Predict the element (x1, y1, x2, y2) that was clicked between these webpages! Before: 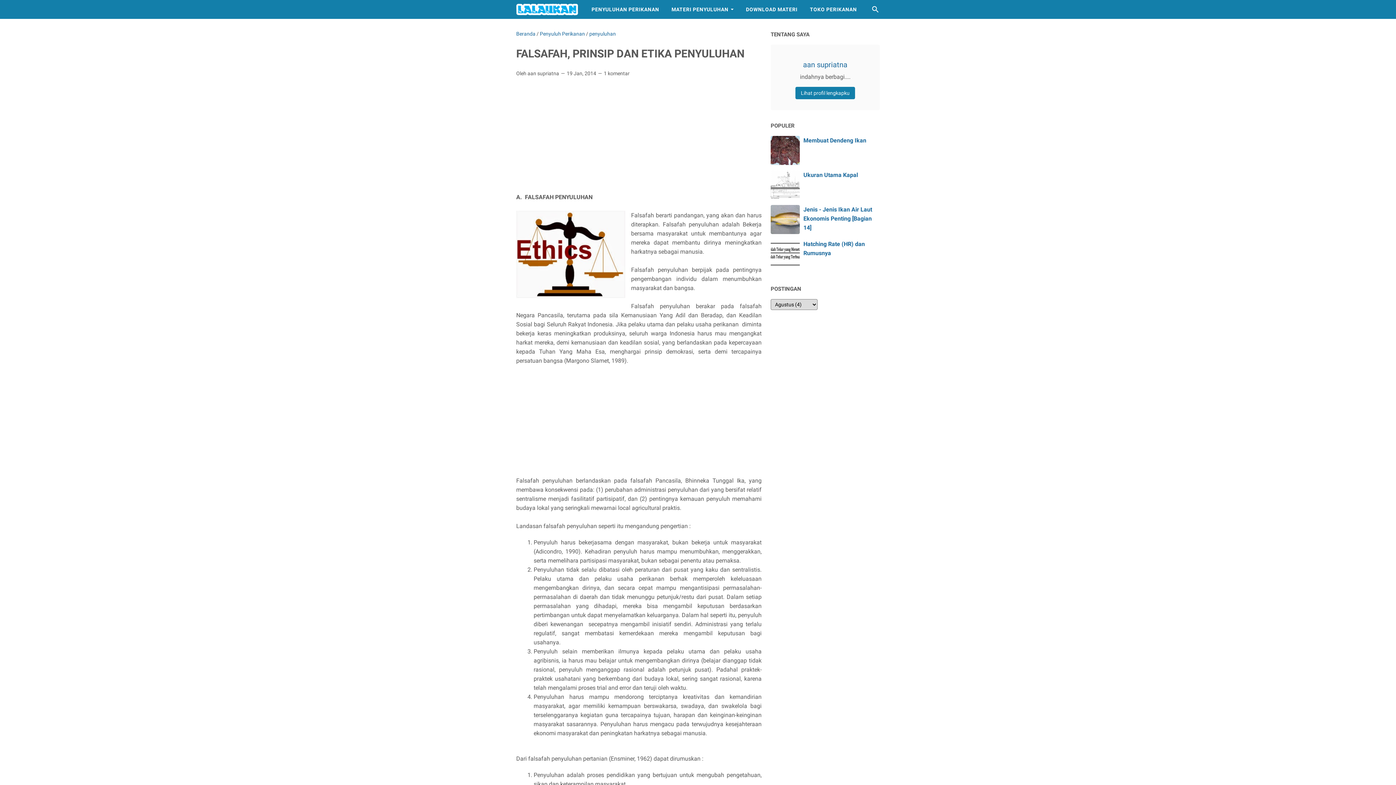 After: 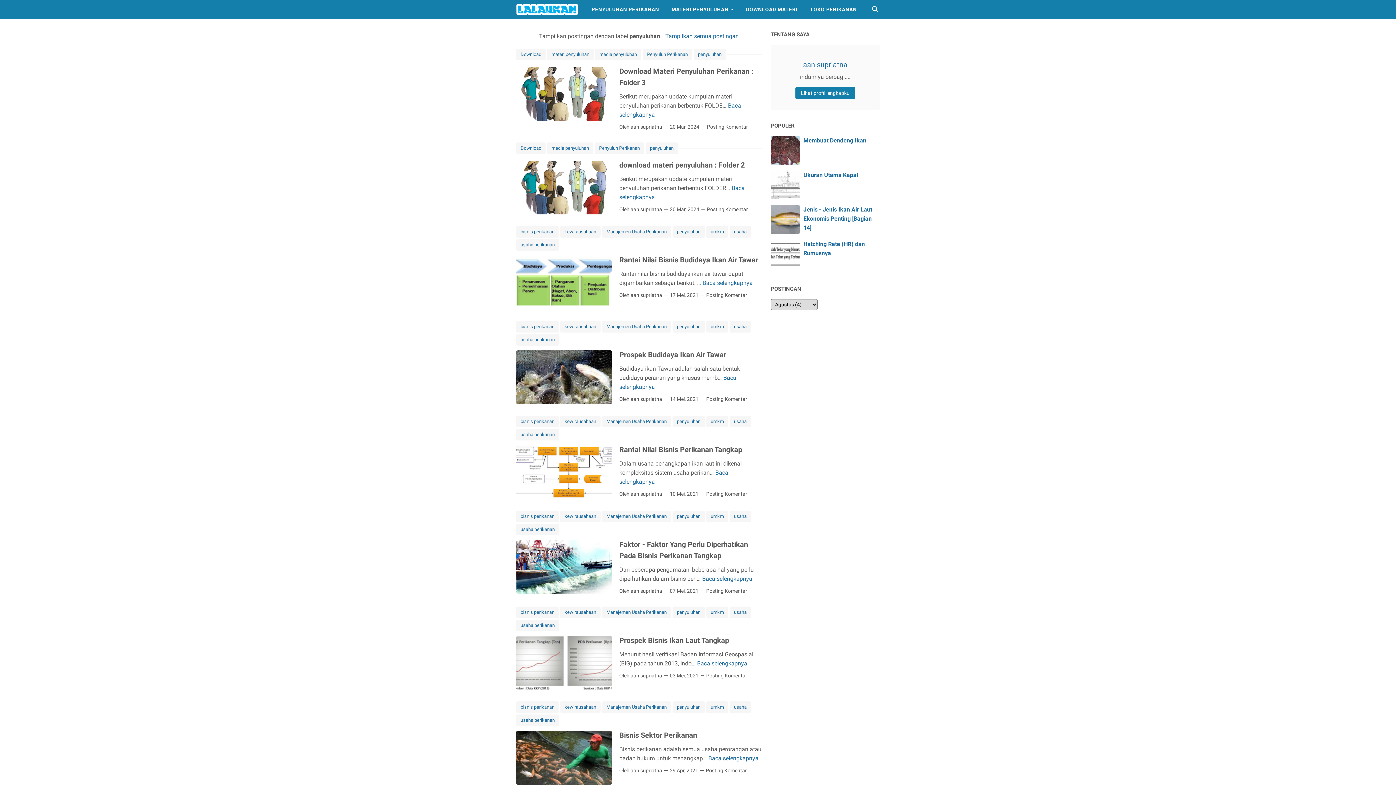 Action: bbox: (585, 0, 665, 18) label: PENYULUHAN PERIKANAN